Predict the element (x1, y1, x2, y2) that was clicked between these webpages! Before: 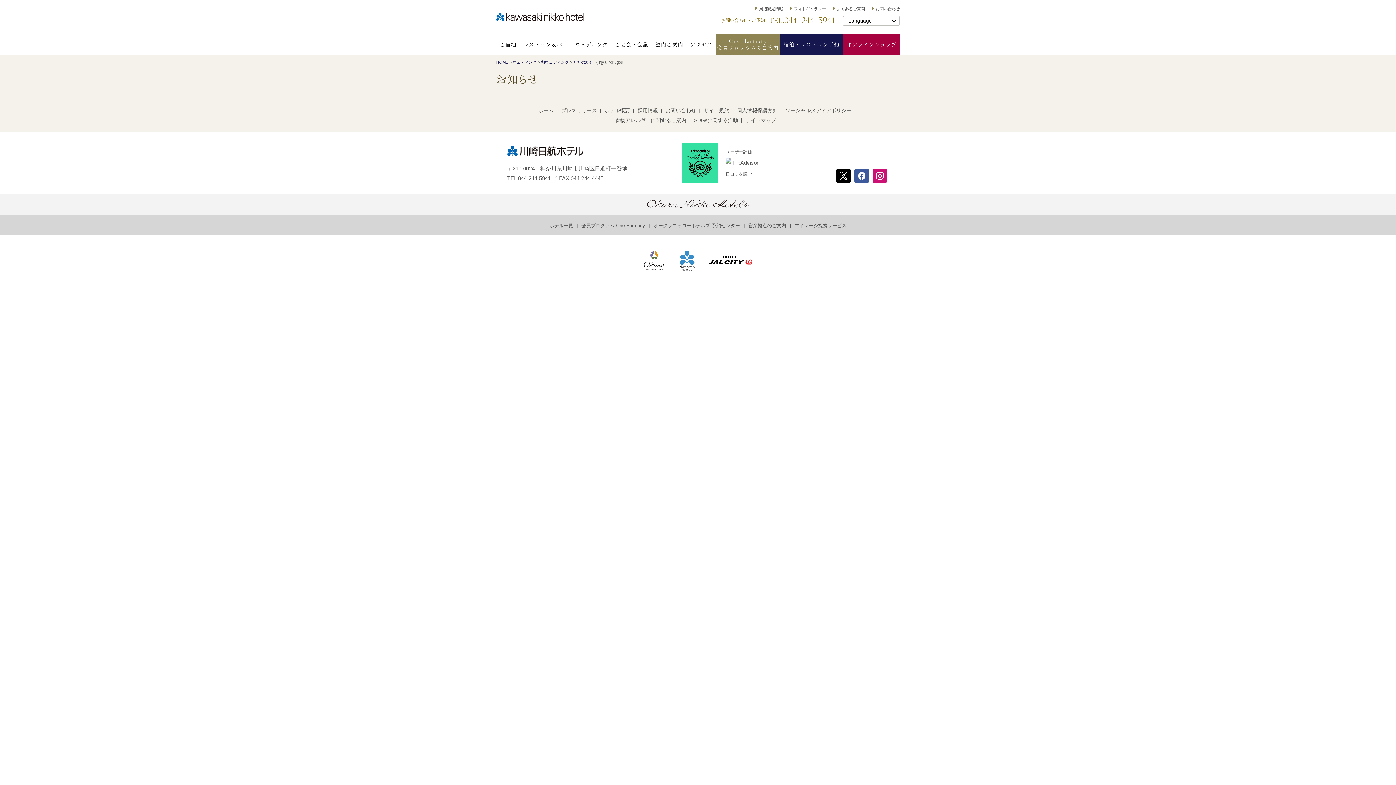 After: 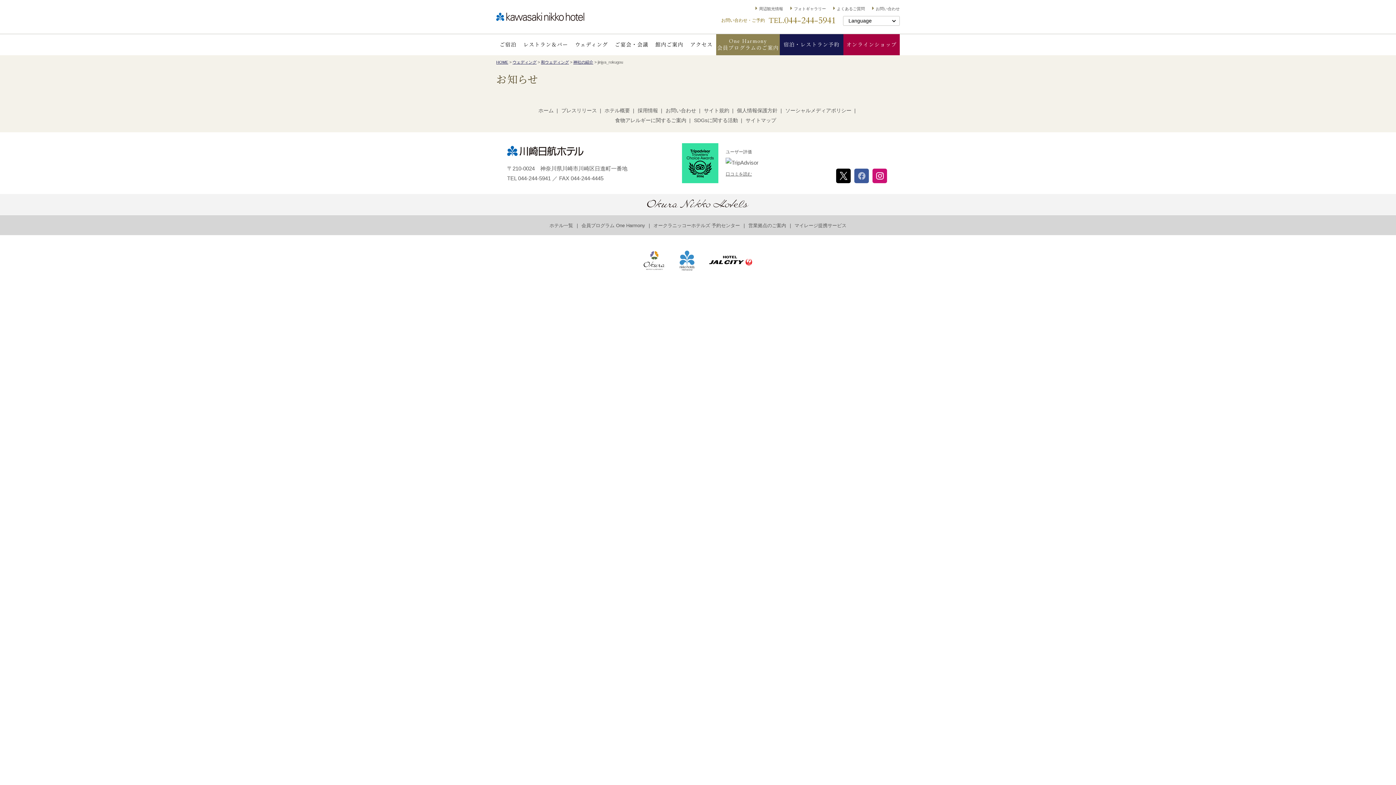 Action: bbox: (854, 168, 869, 183)